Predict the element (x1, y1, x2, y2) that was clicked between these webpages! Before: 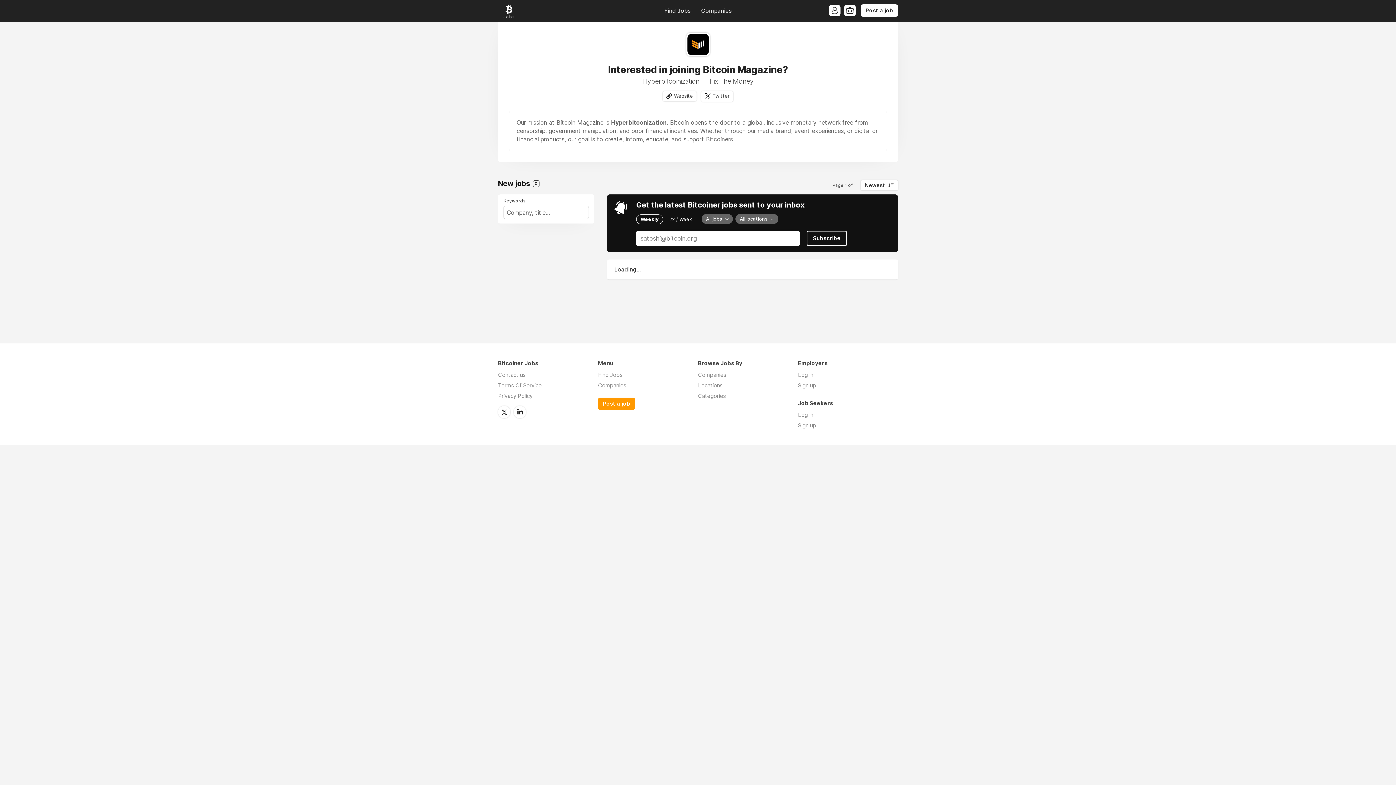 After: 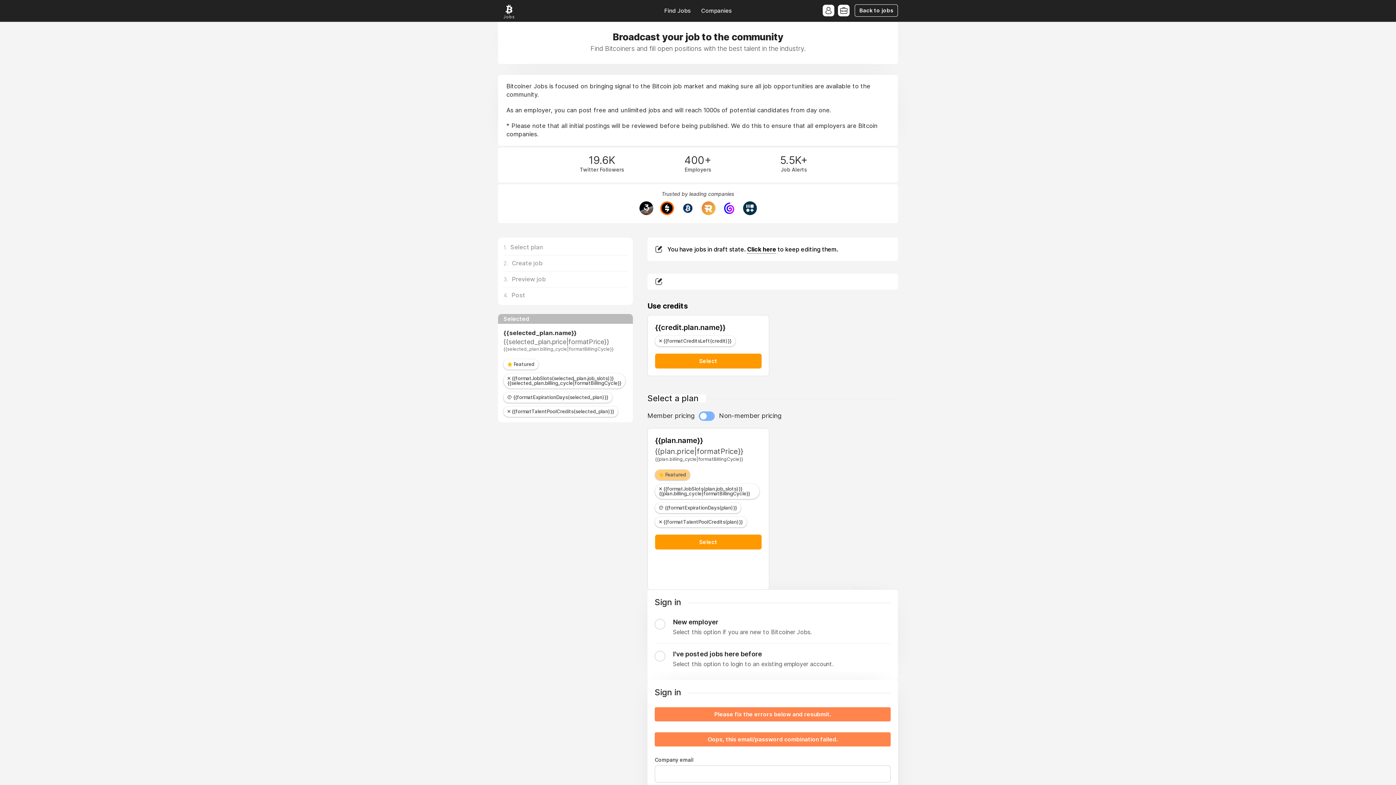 Action: bbox: (861, 4, 898, 16) label: Post a job